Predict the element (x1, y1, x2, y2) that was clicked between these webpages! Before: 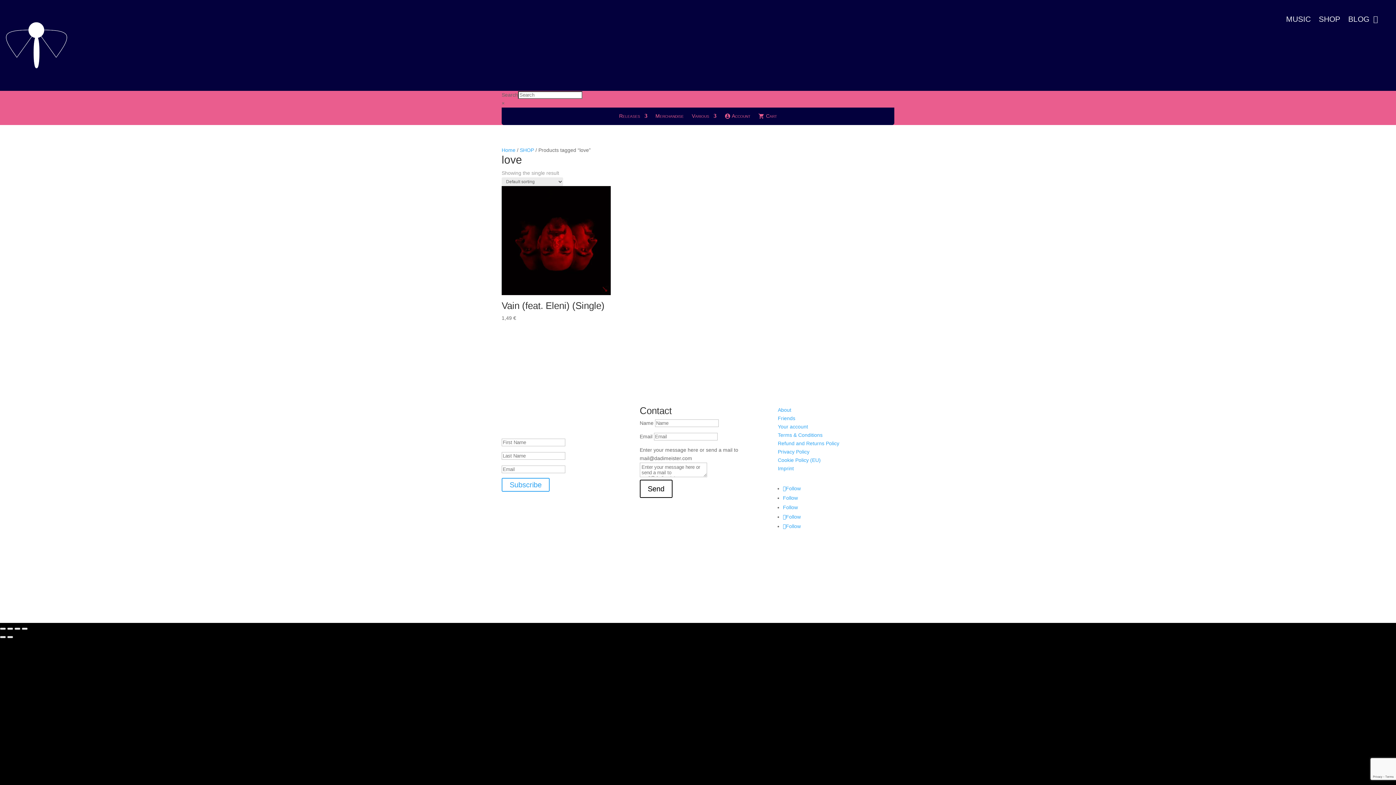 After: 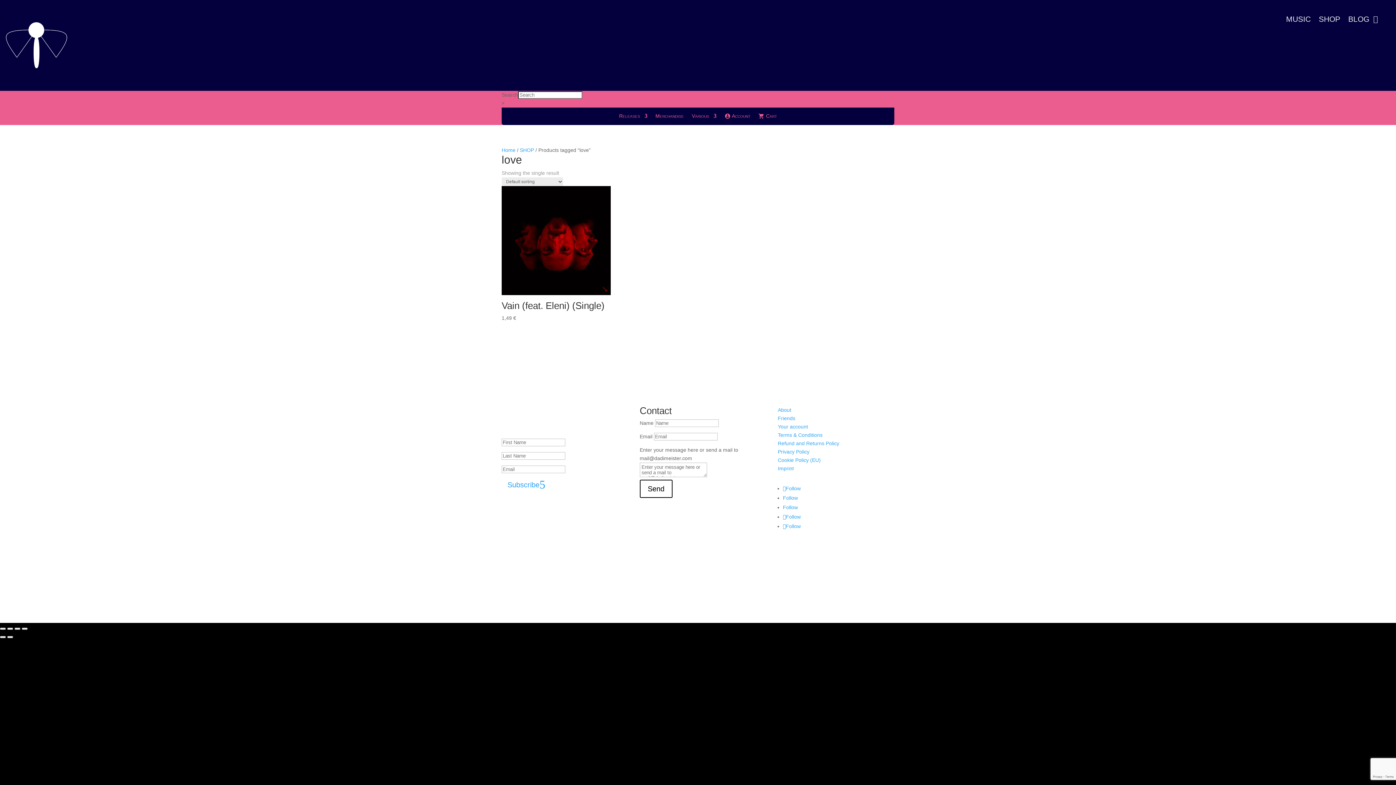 Action: label: Subscribe bbox: (501, 478, 549, 491)